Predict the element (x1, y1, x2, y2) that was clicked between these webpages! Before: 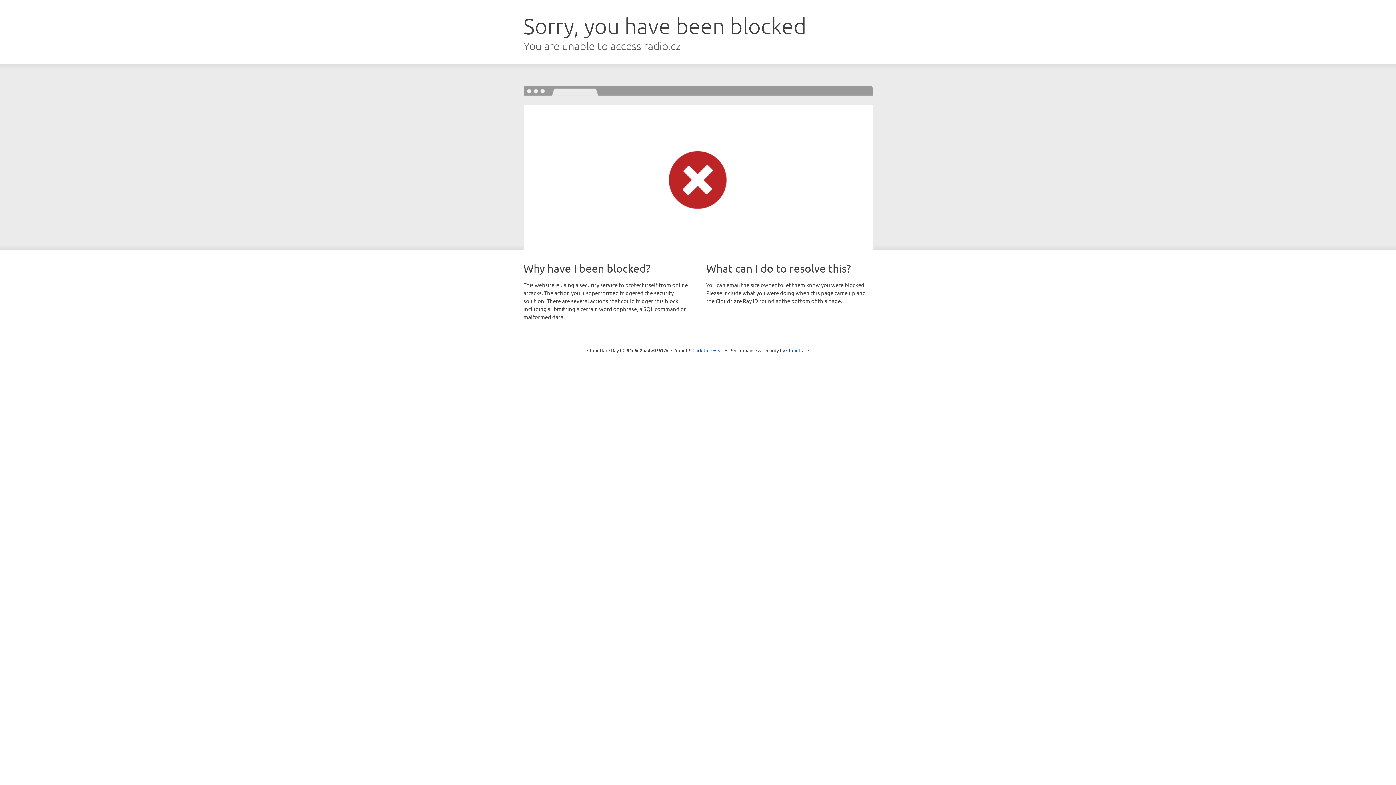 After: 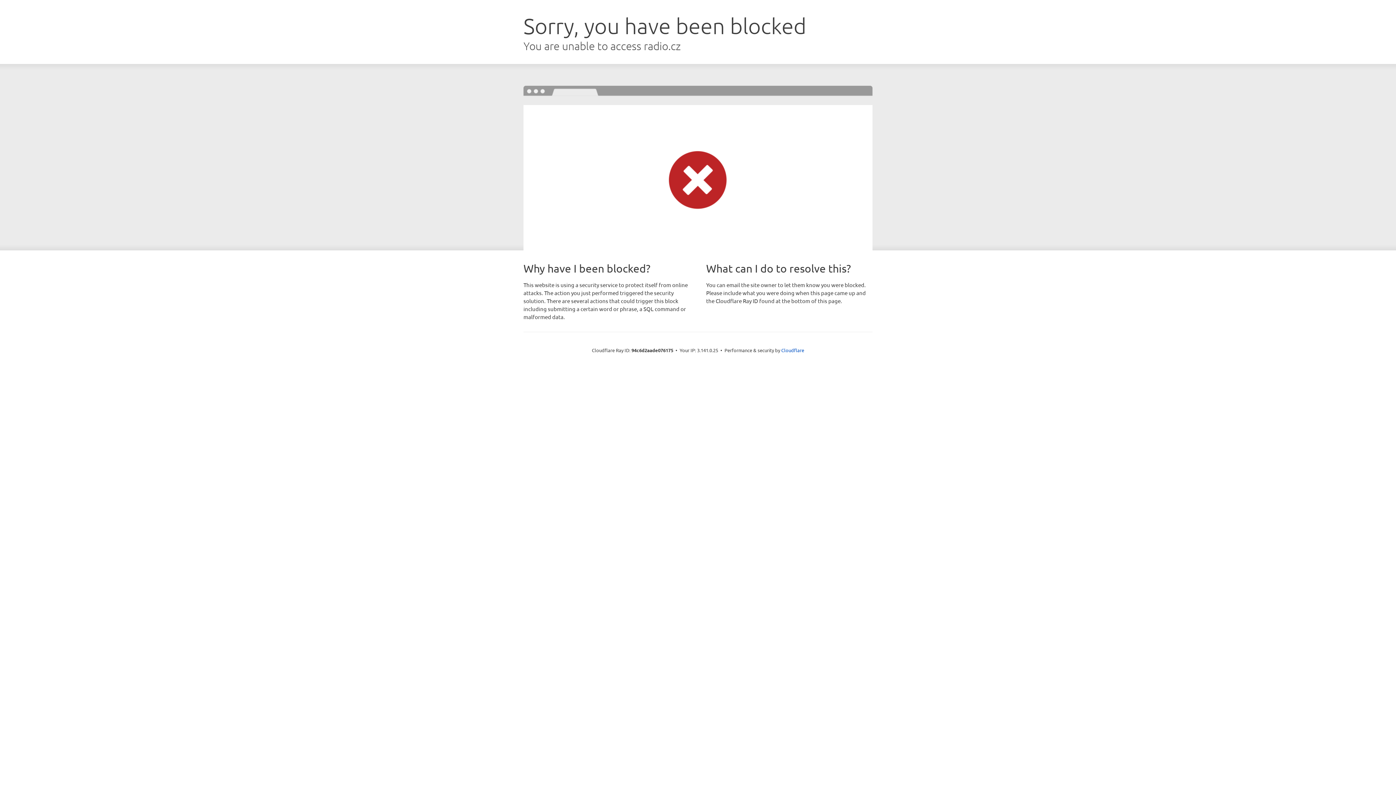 Action: label: Click to reveal bbox: (692, 346, 723, 353)